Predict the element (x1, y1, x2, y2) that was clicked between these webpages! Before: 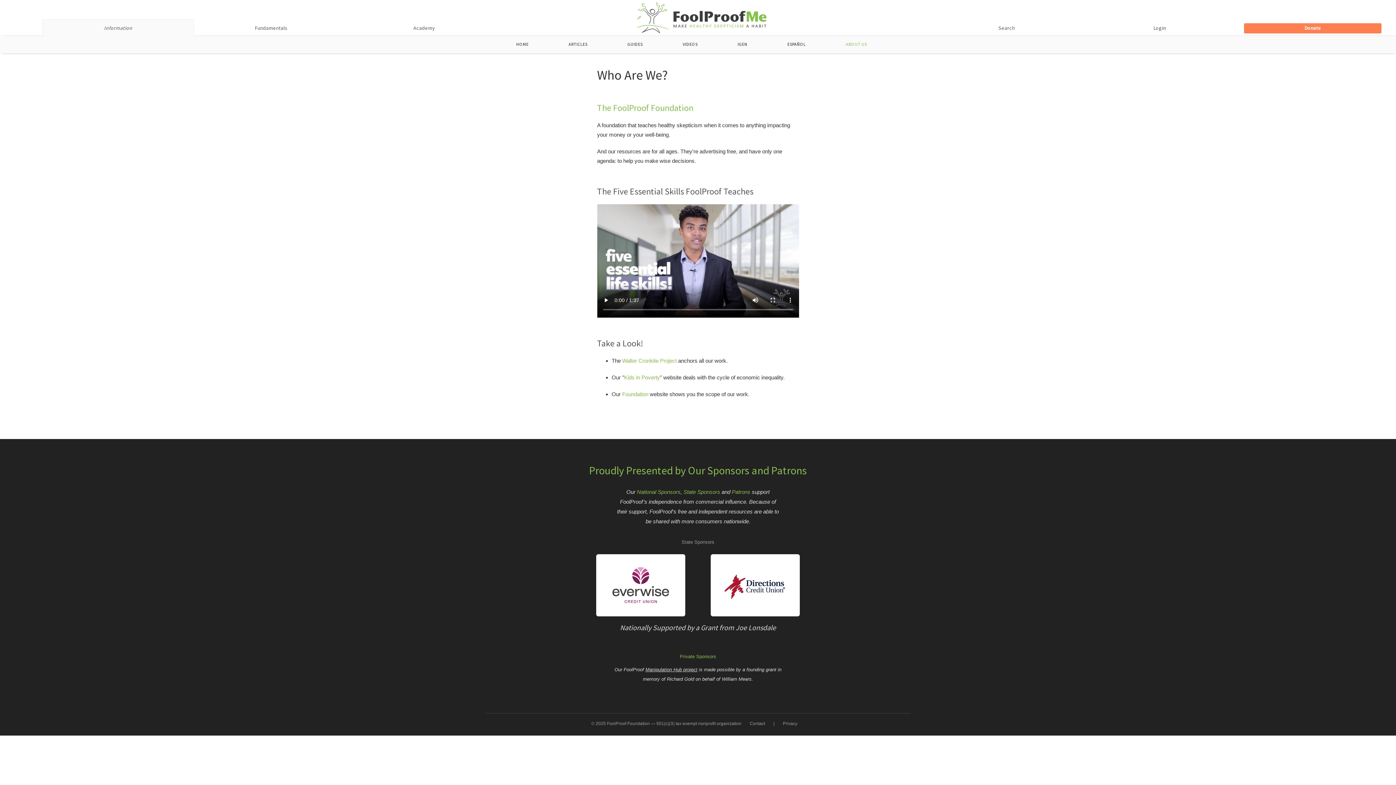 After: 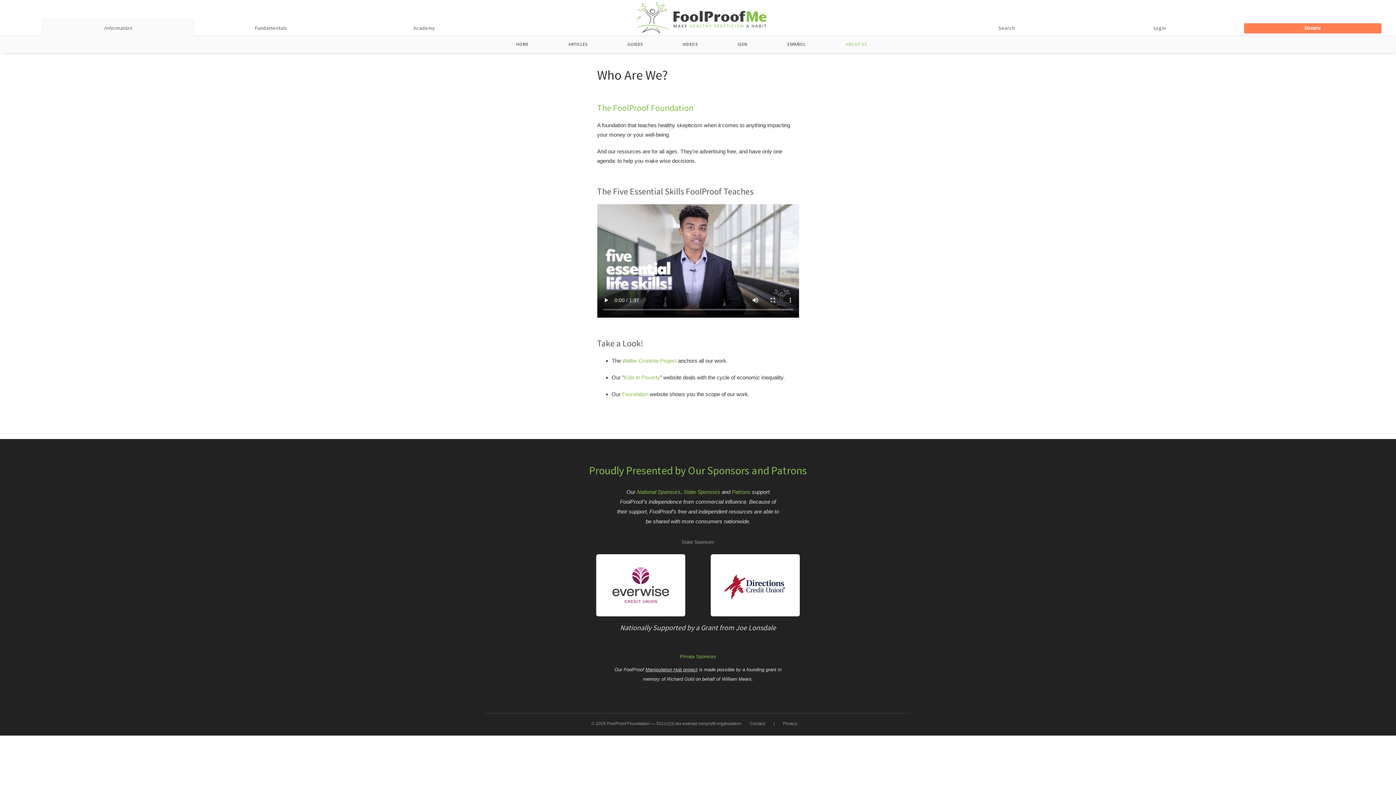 Action: label: Patrons bbox: (732, 489, 750, 495)